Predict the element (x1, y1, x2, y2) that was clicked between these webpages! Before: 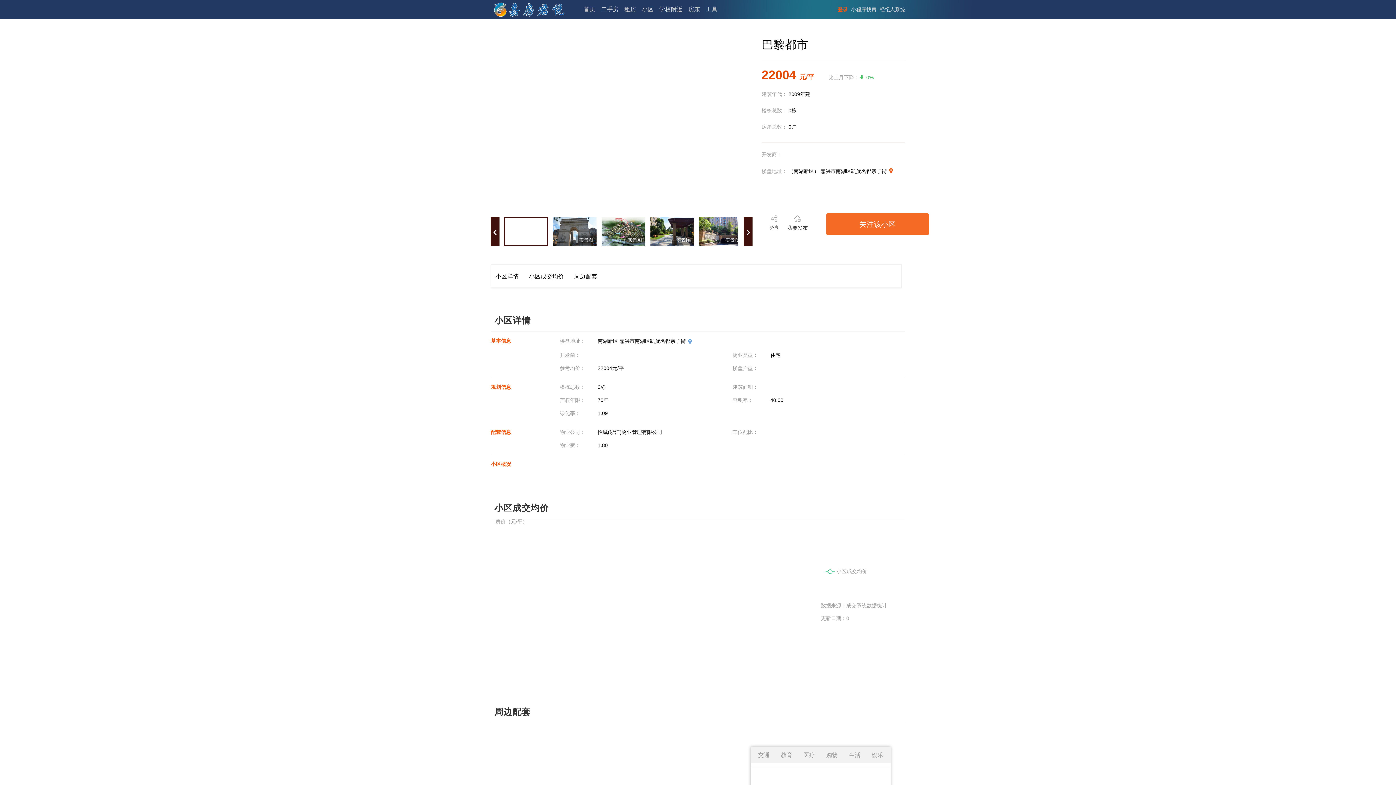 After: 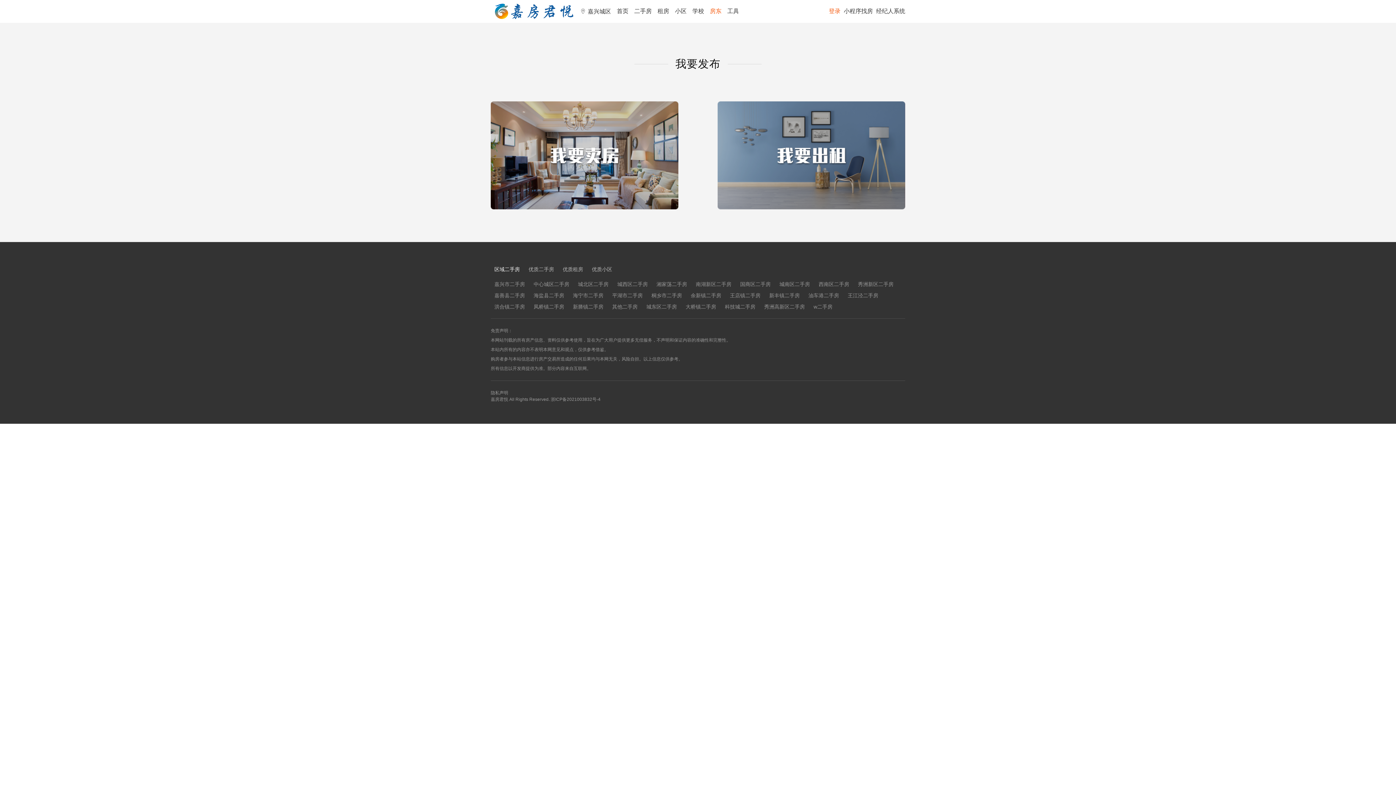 Action: label: 房东 bbox: (688, 6, 700, 12)